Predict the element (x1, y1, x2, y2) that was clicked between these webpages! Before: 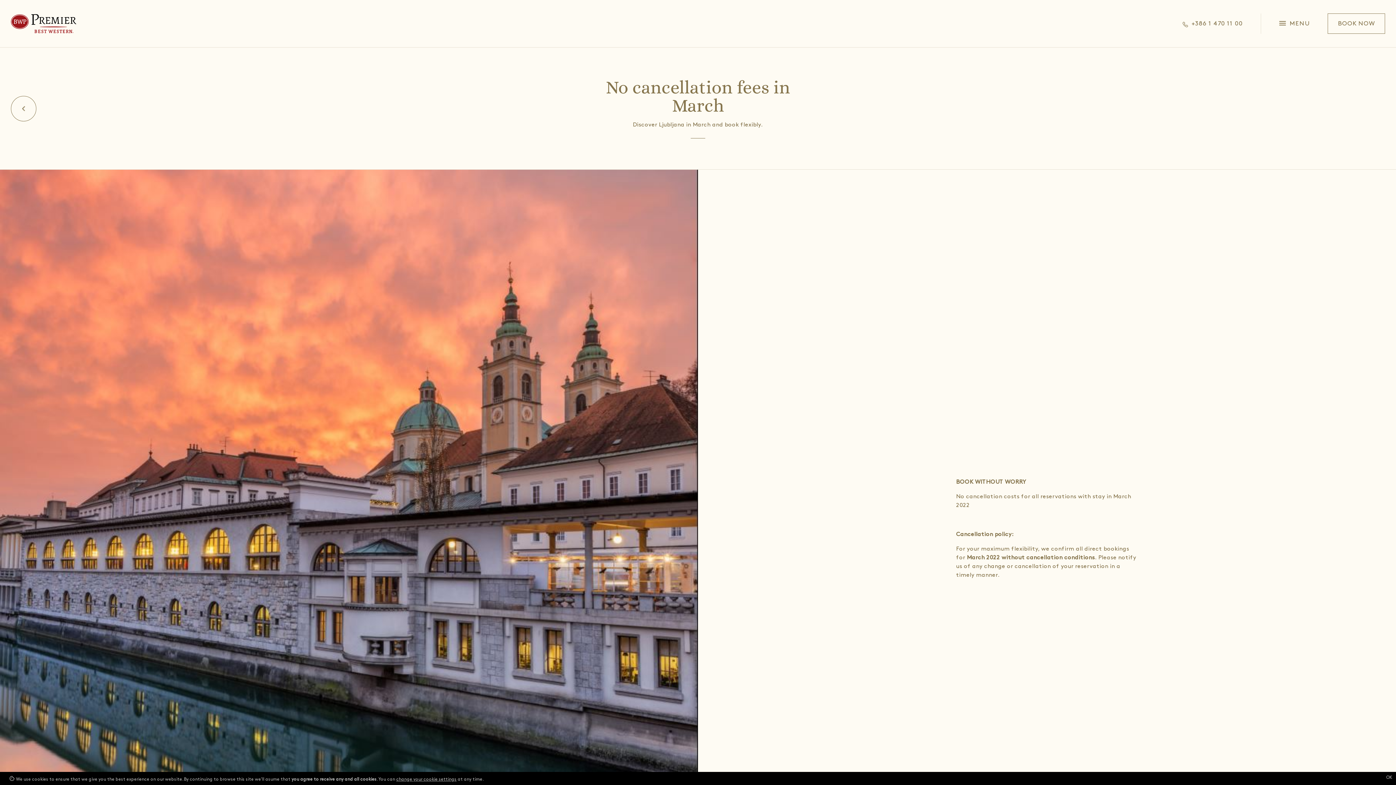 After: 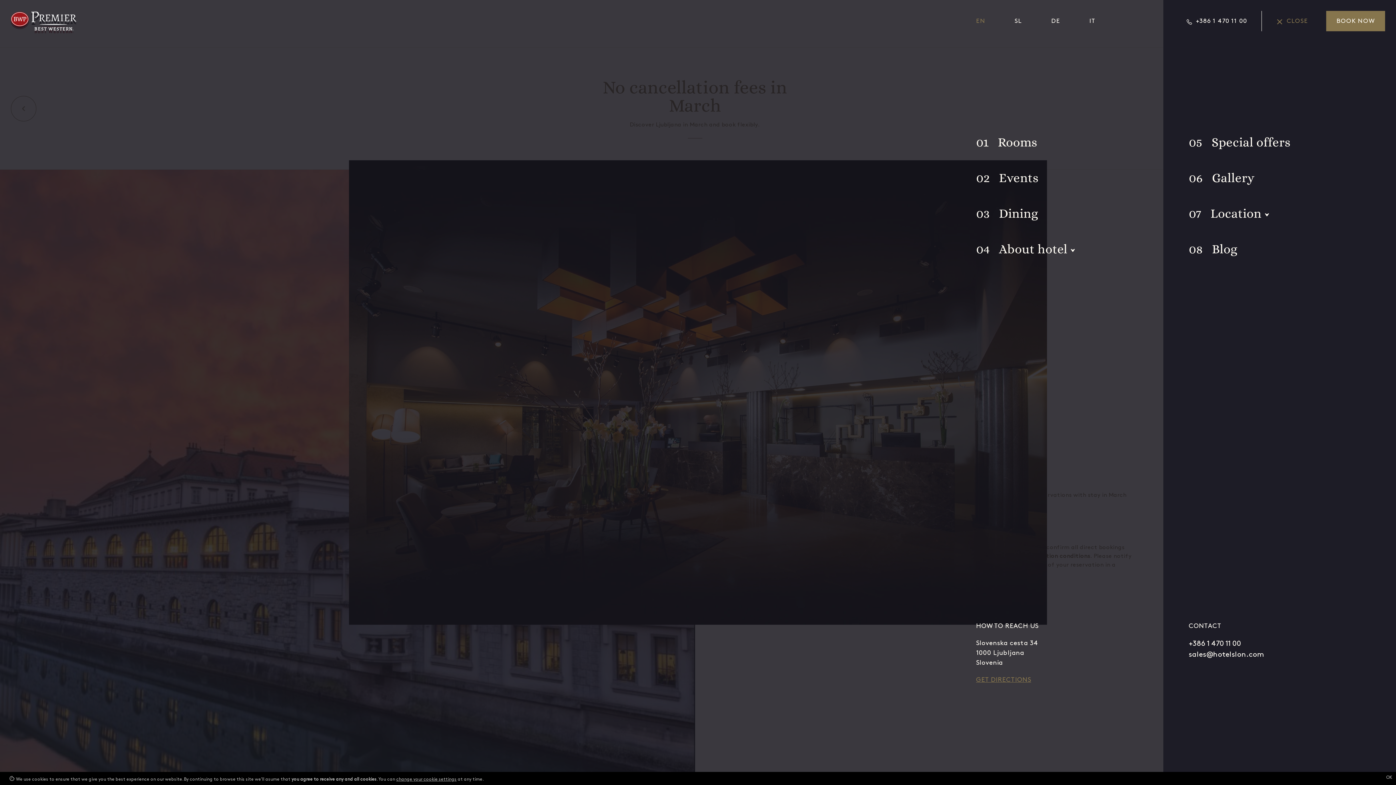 Action: bbox: (1279, 19, 1309, 28) label: Menu